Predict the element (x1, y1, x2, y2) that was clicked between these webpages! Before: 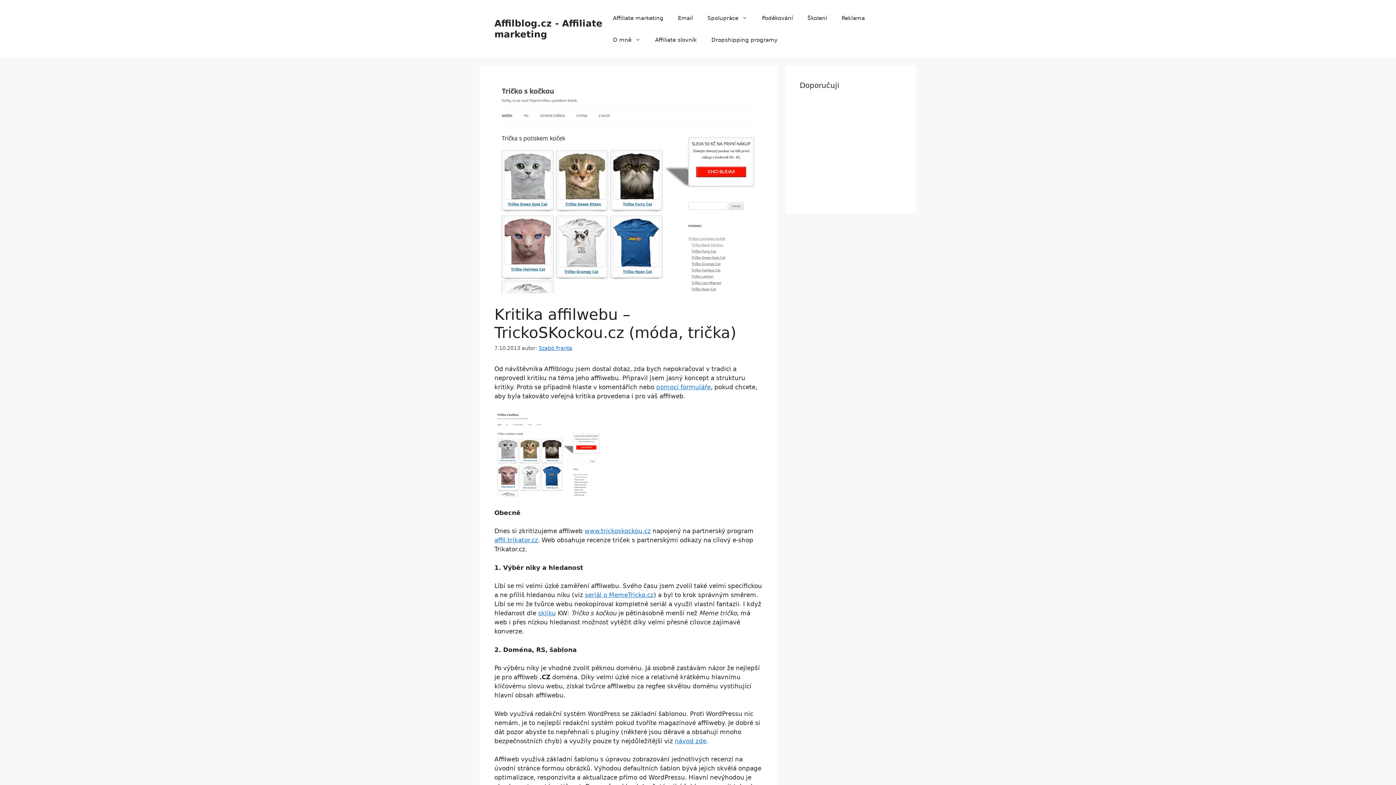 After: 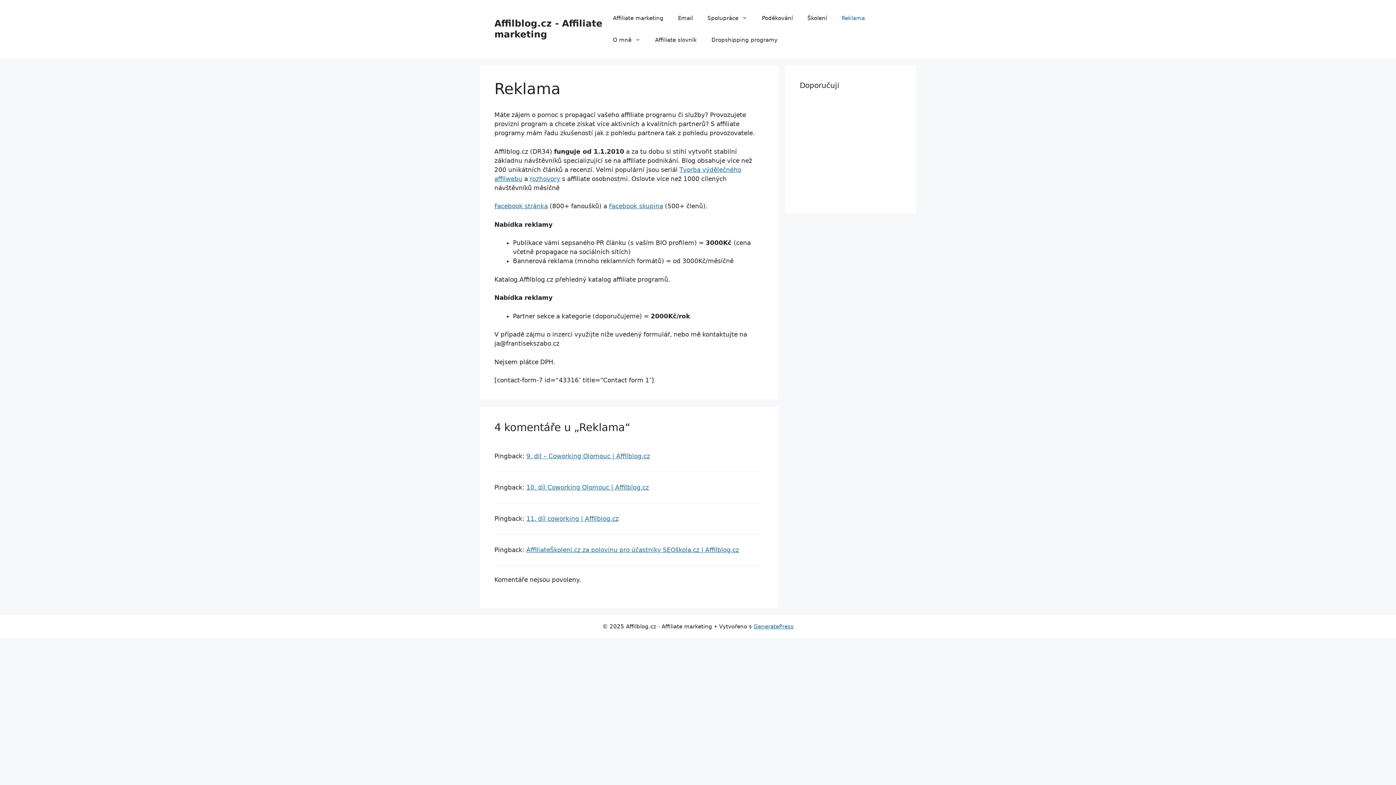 Action: bbox: (834, 7, 872, 29) label: Reklama